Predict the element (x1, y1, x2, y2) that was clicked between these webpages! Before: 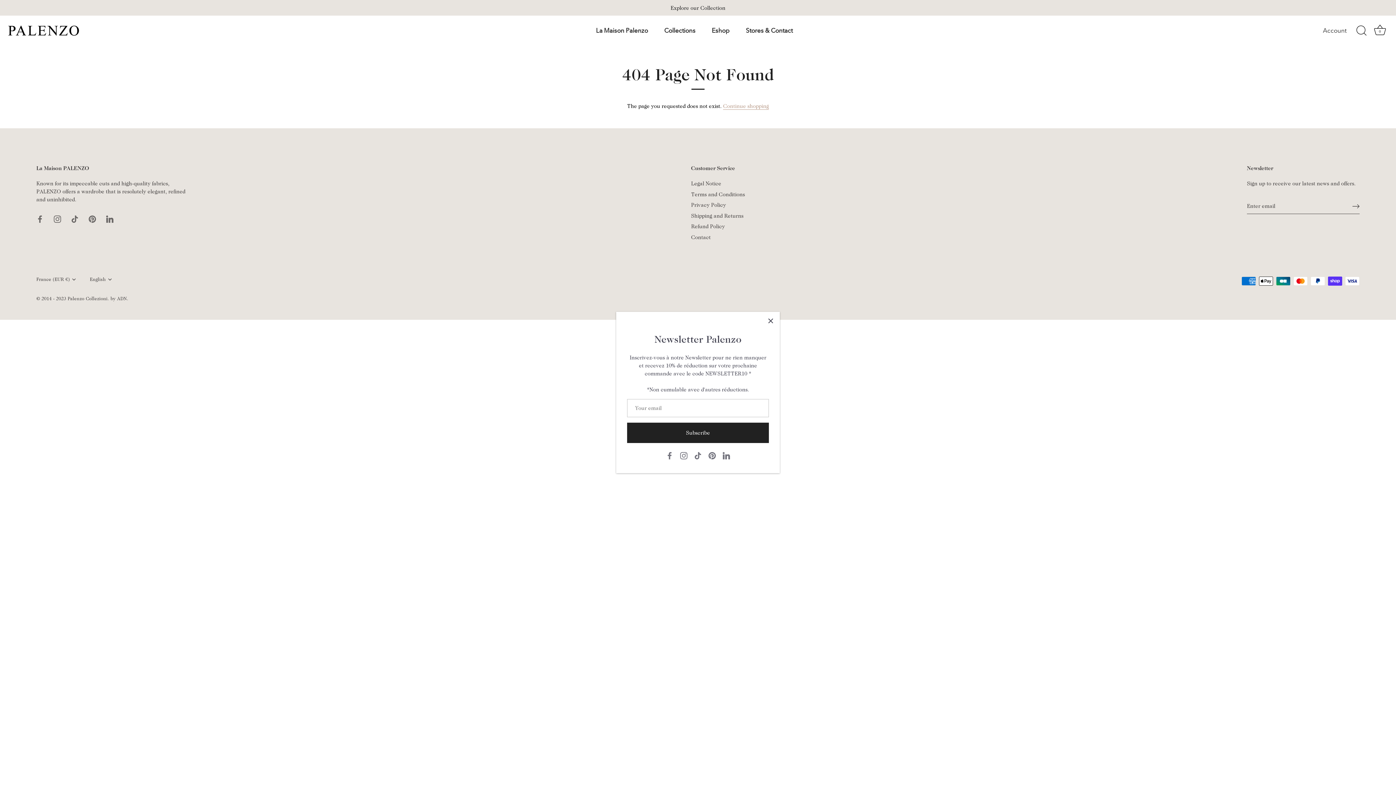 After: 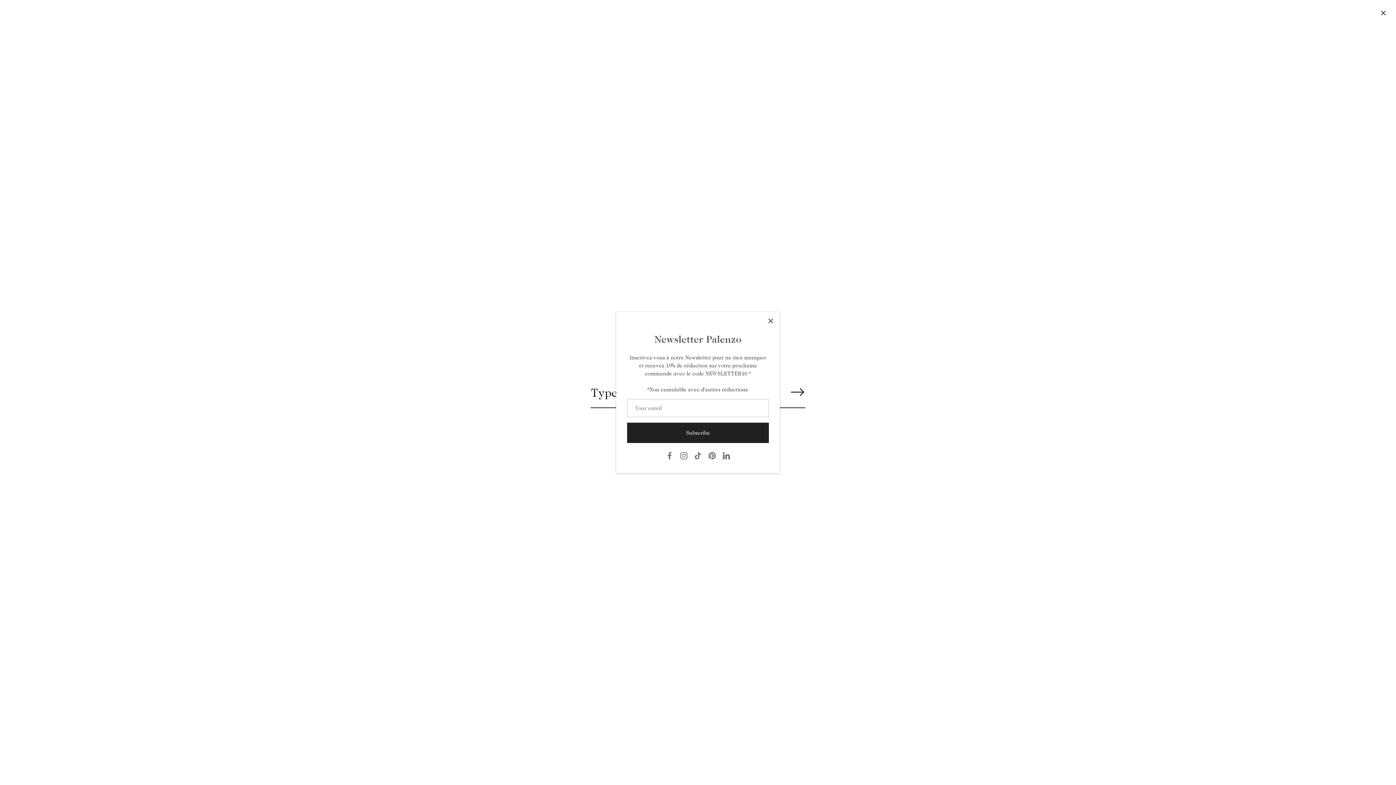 Action: bbox: (1353, 22, 1369, 38) label: Search